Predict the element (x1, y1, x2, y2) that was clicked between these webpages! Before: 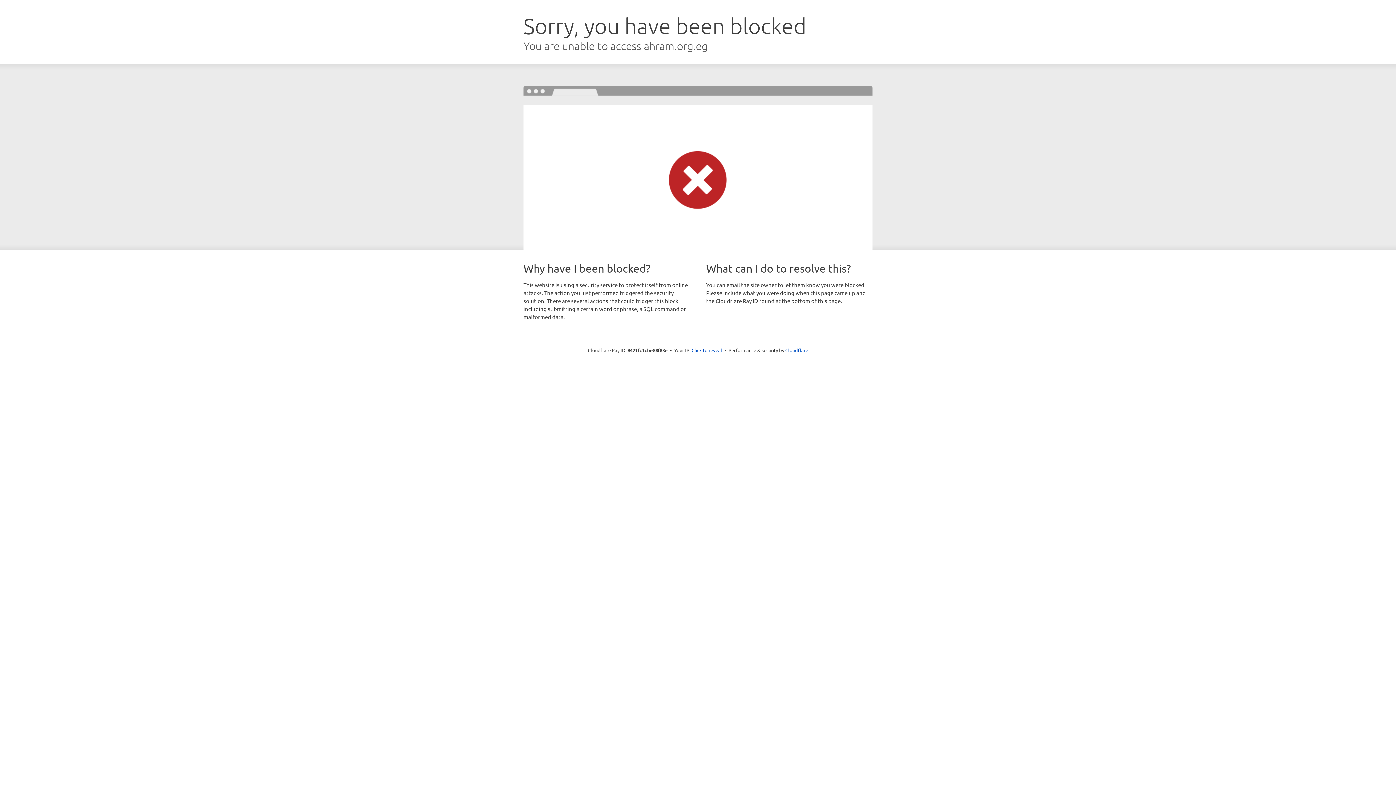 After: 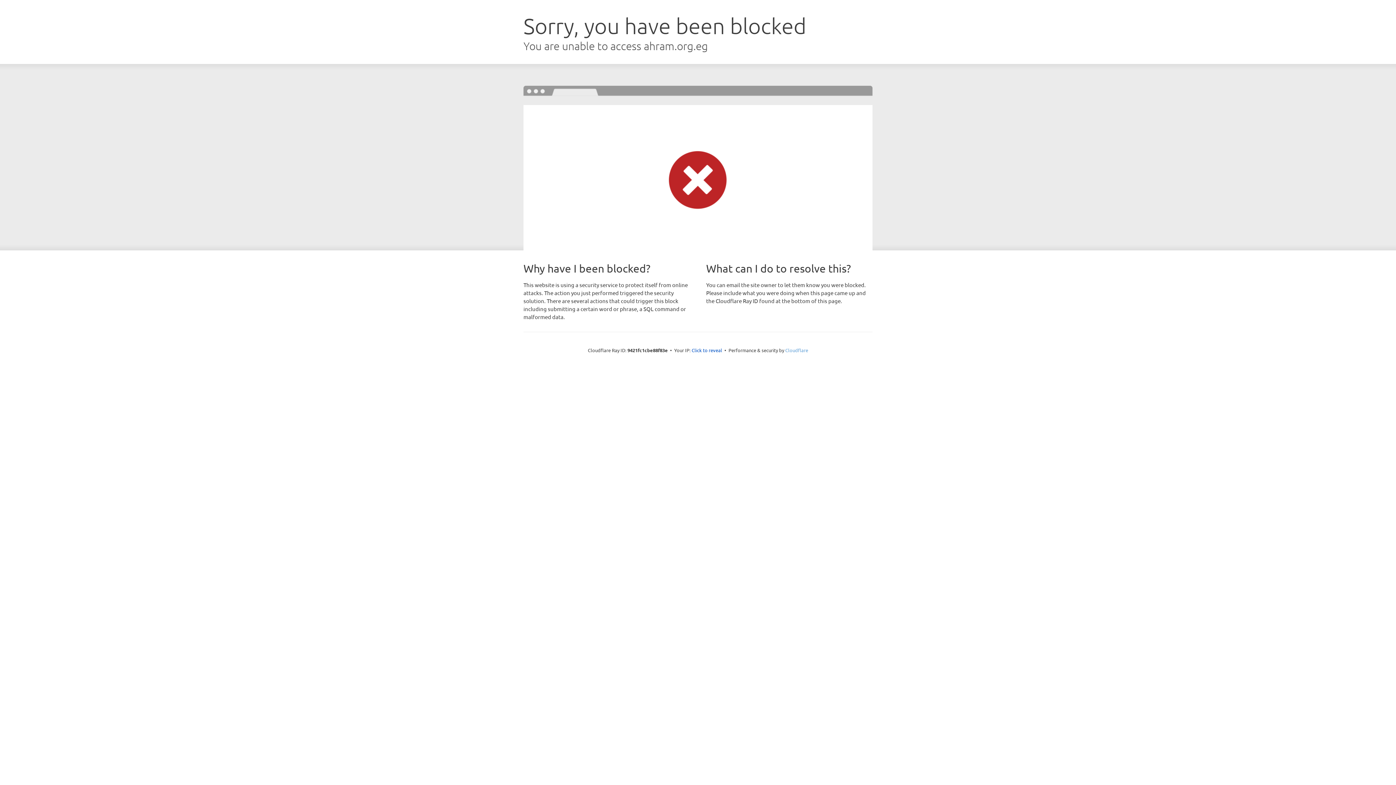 Action: label: Cloudflare bbox: (785, 347, 808, 353)